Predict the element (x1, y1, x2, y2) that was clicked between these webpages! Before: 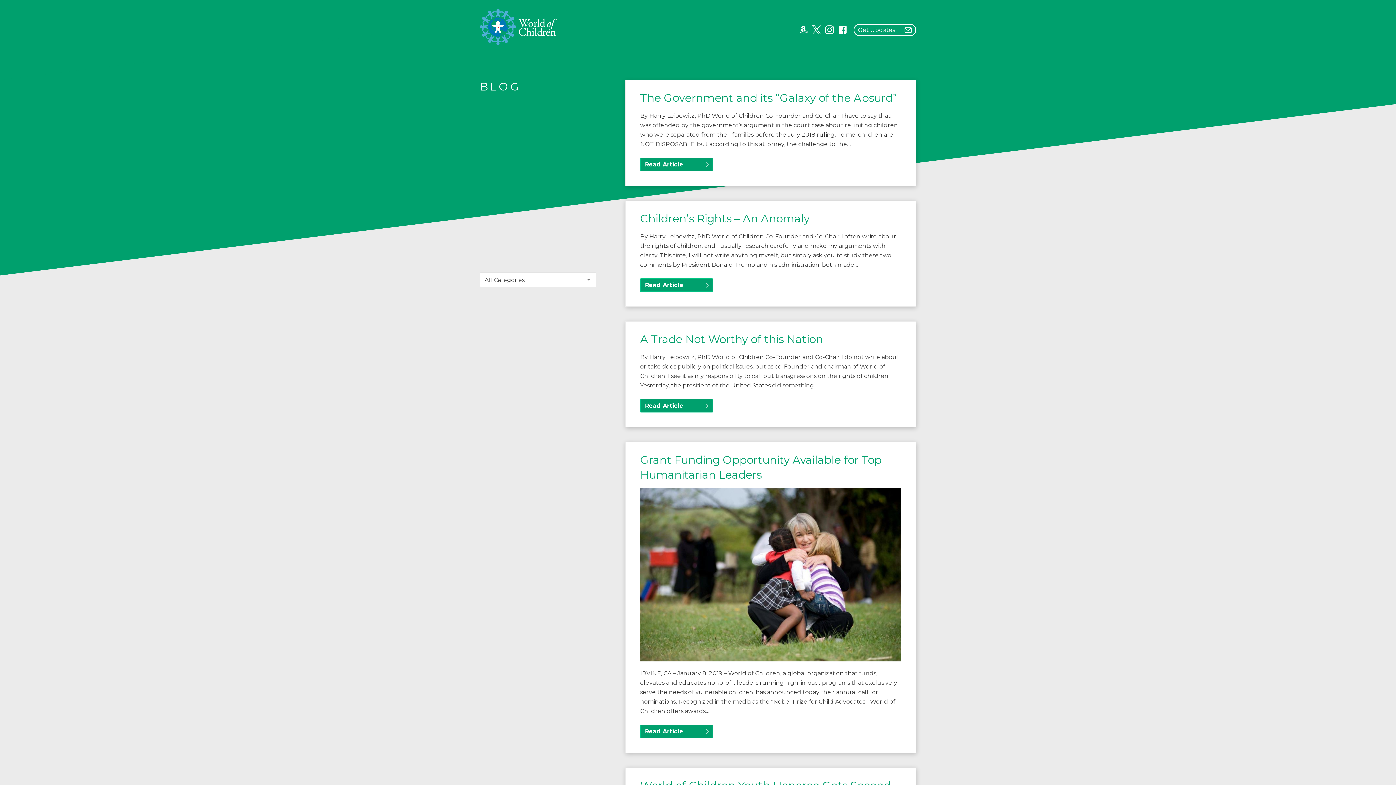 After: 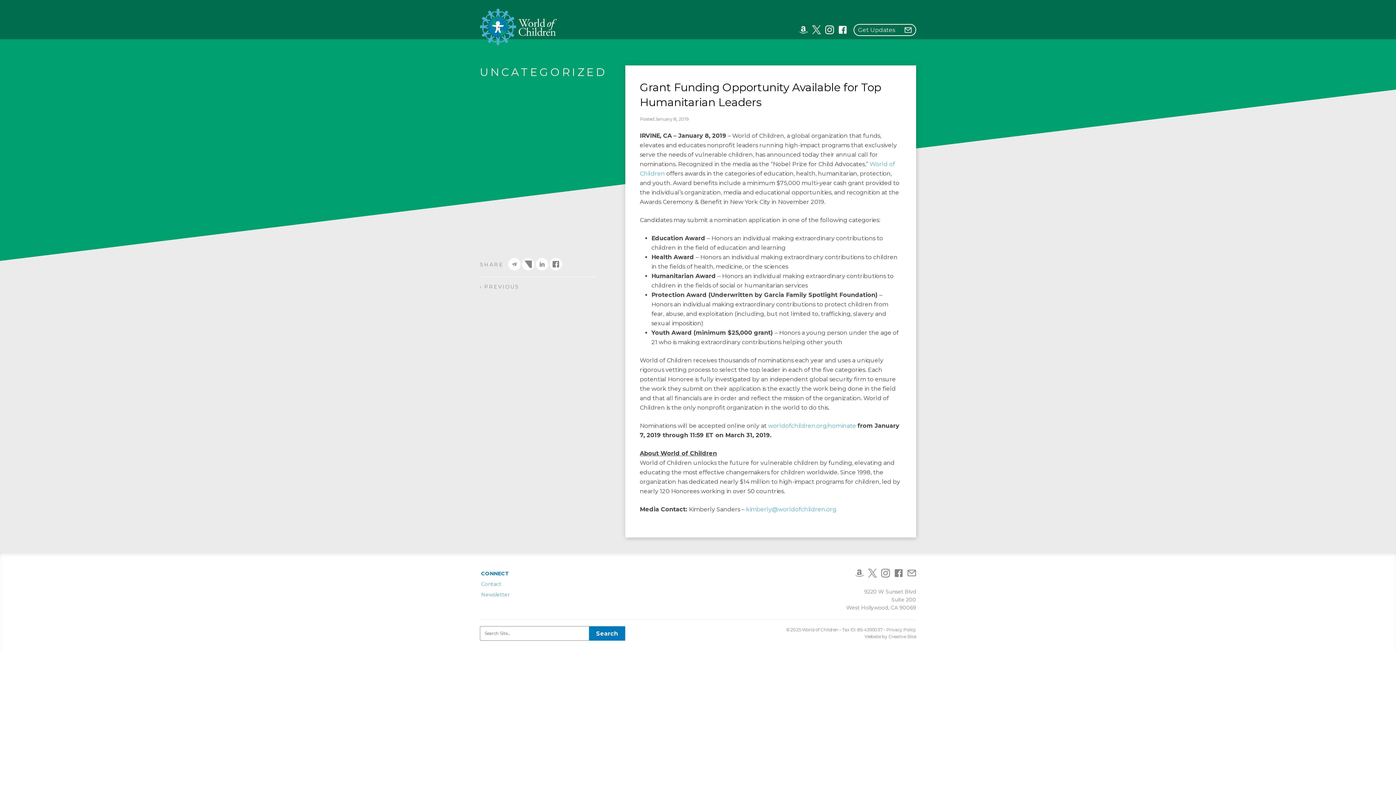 Action: bbox: (640, 452, 901, 482) label: Grant Funding Opportunity Available for Top Humanitarian Leaders